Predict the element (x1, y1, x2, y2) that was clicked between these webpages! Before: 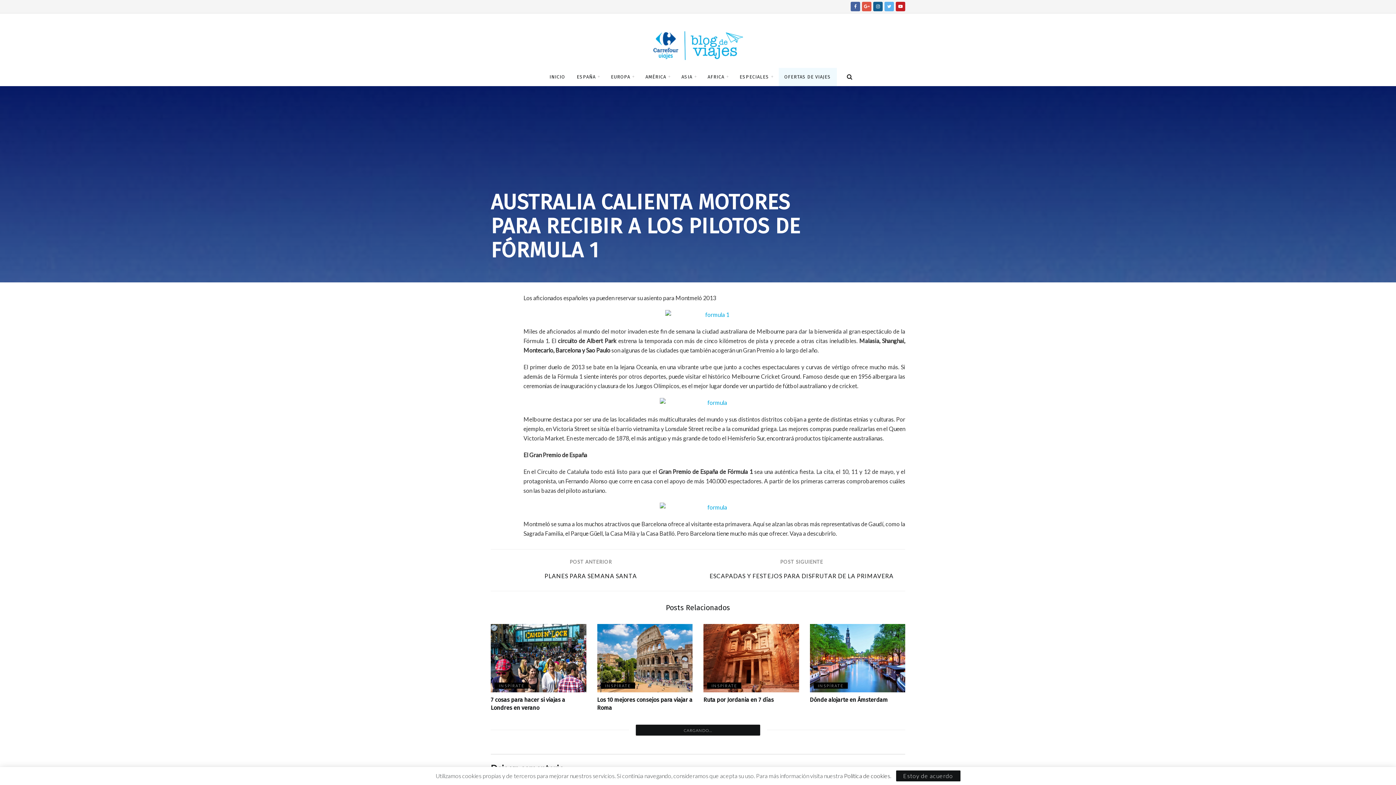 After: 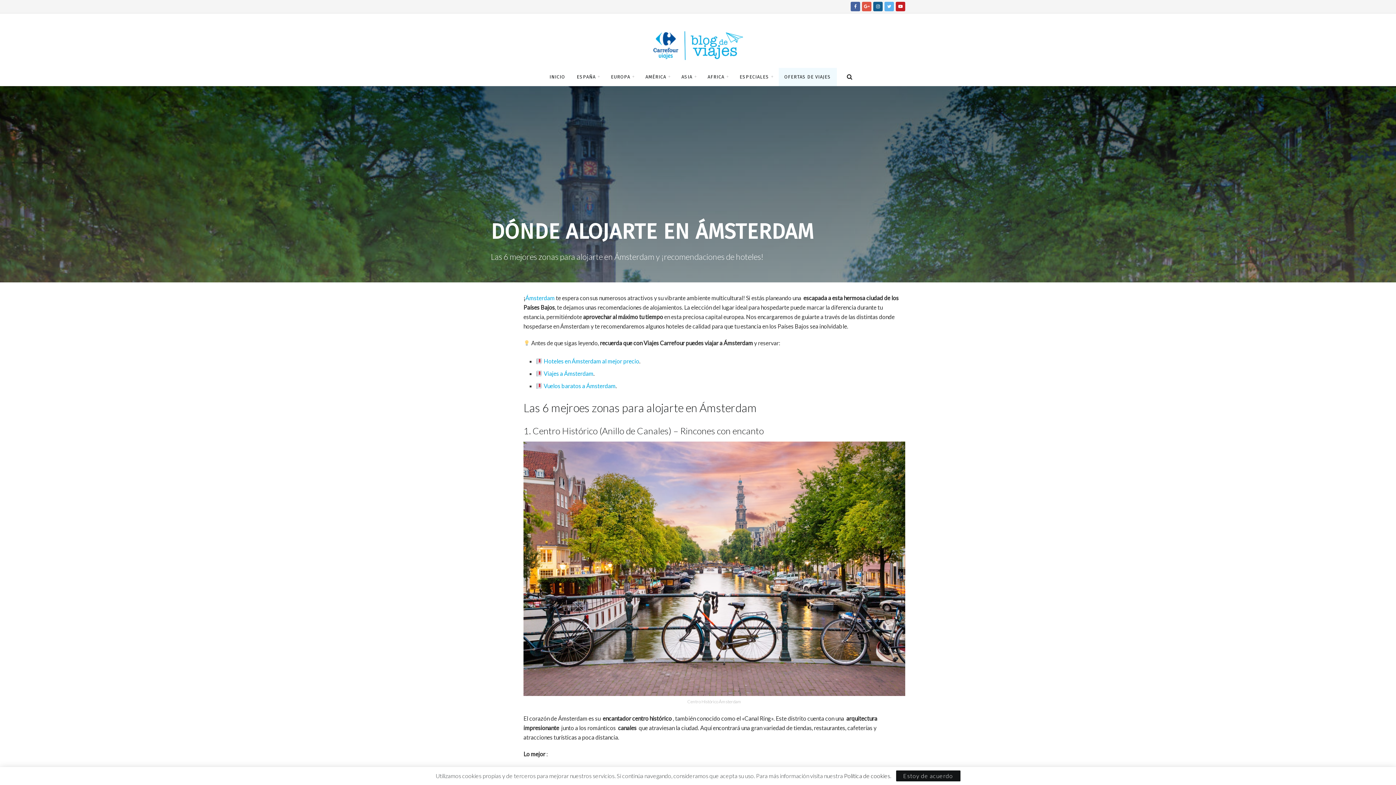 Action: bbox: (810, 624, 905, 692)